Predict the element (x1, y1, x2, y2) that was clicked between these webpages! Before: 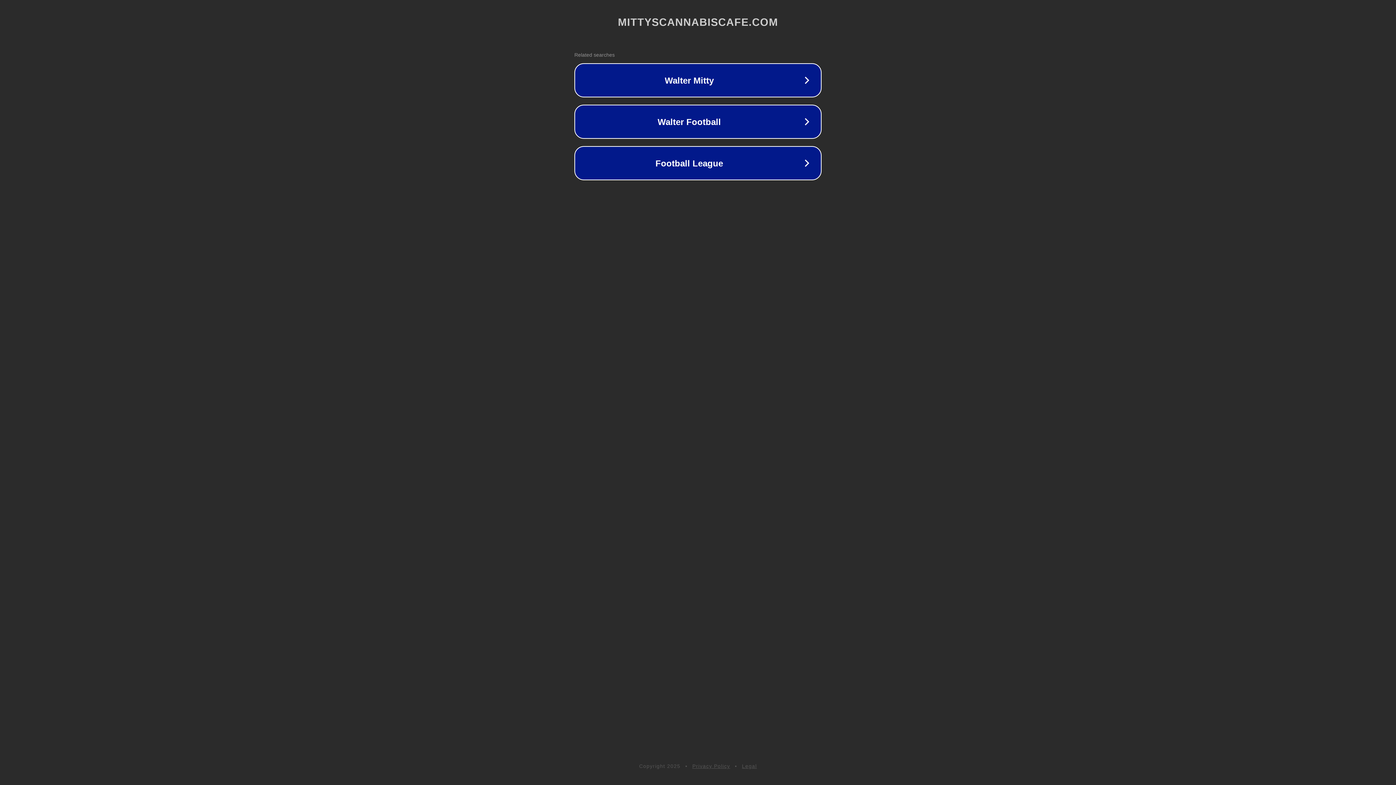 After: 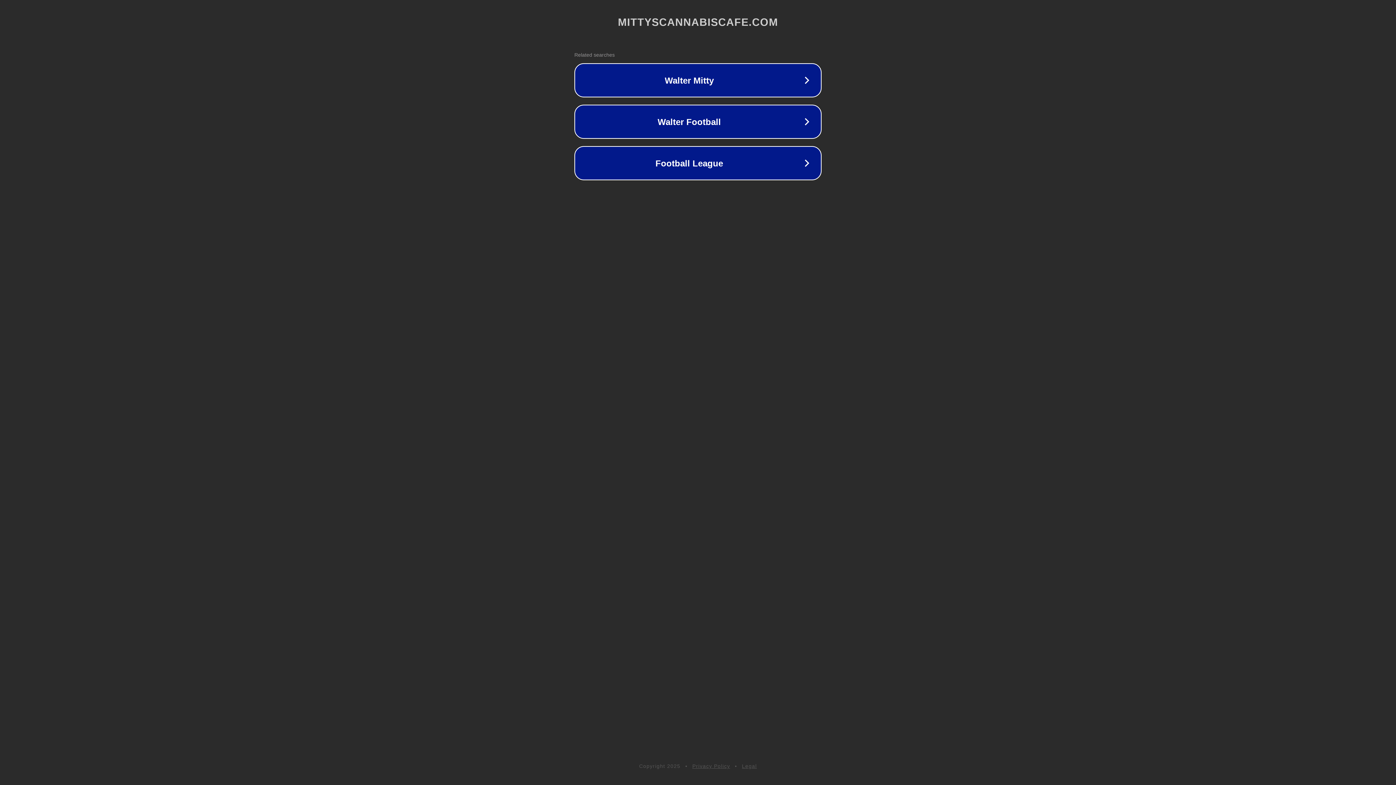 Action: label: Privacy Policy bbox: (692, 763, 730, 769)